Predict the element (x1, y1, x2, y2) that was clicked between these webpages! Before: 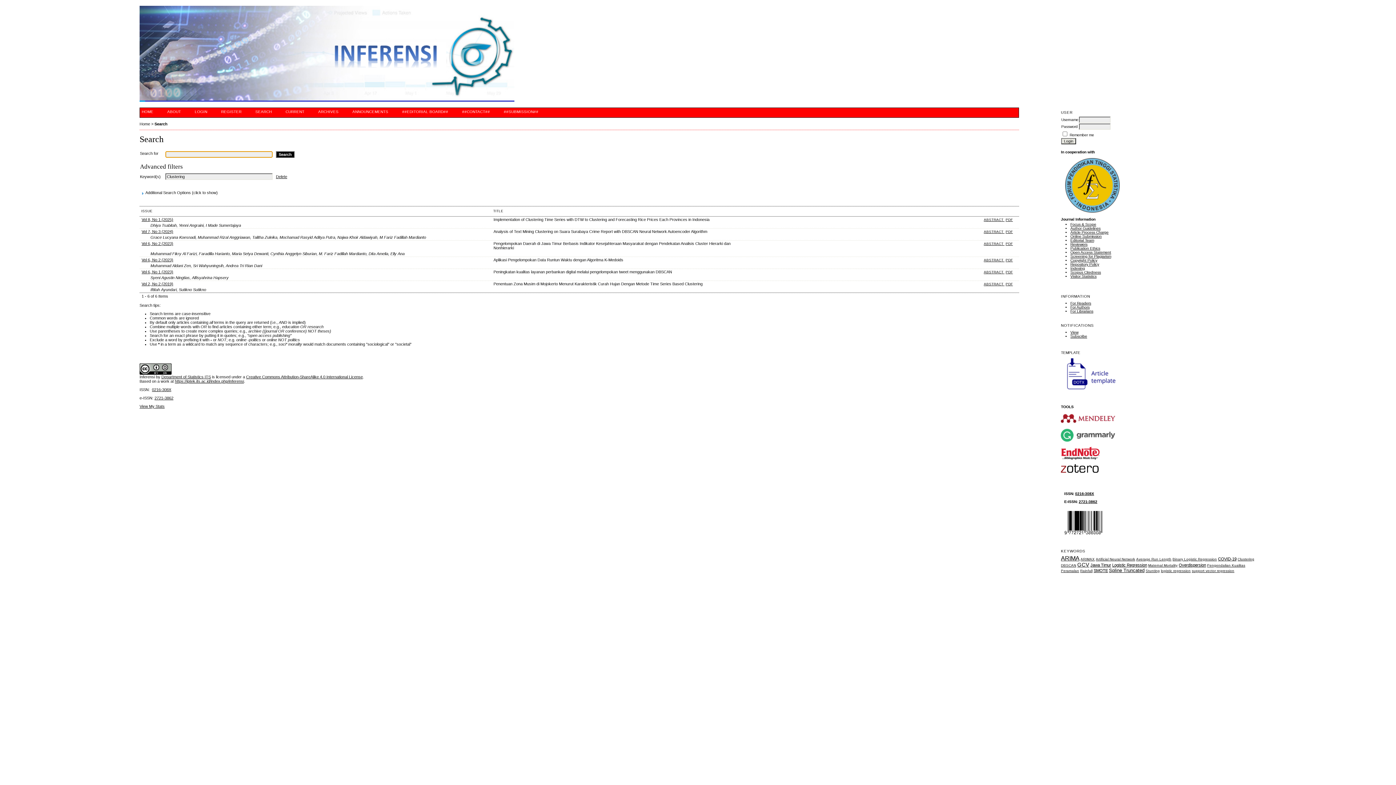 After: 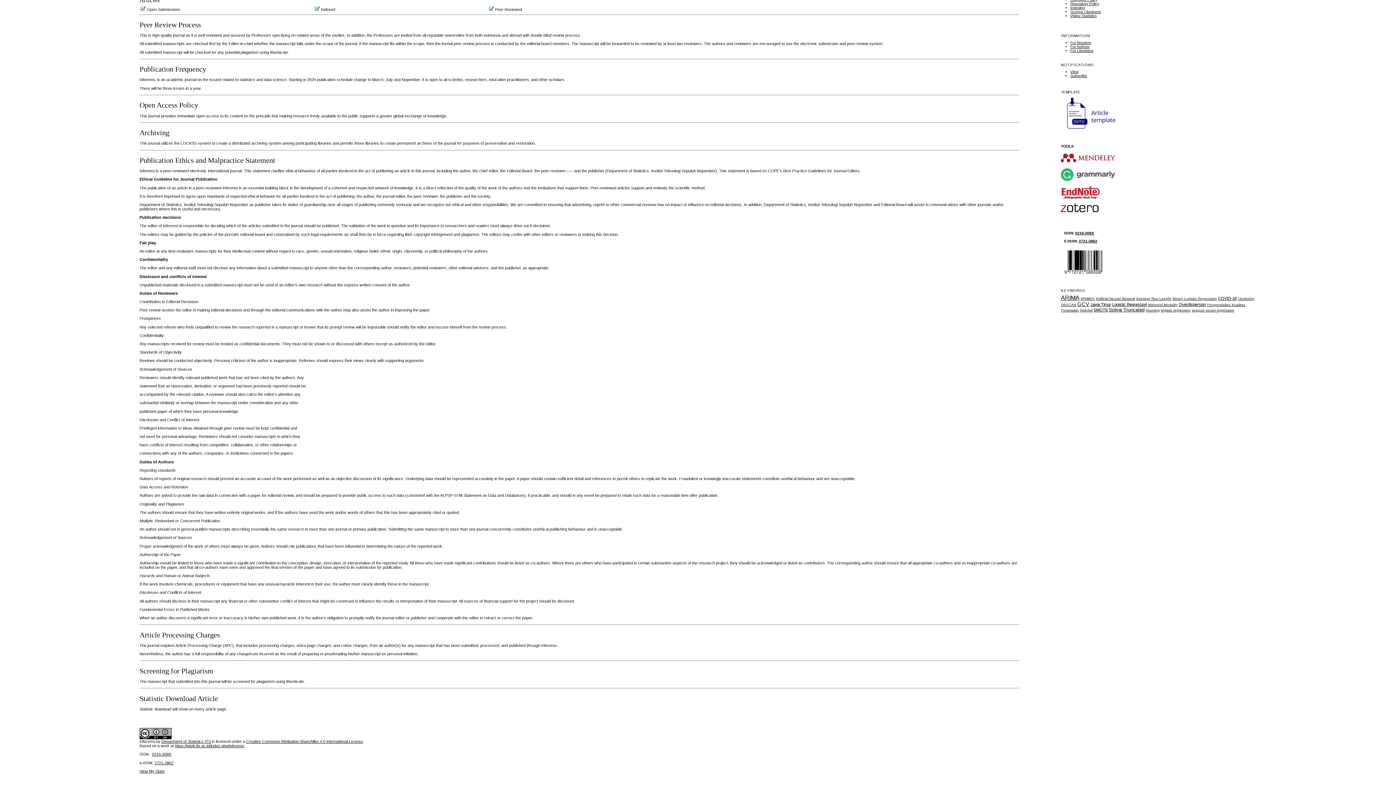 Action: label: Screening for Plagiarism bbox: (1070, 254, 1111, 258)